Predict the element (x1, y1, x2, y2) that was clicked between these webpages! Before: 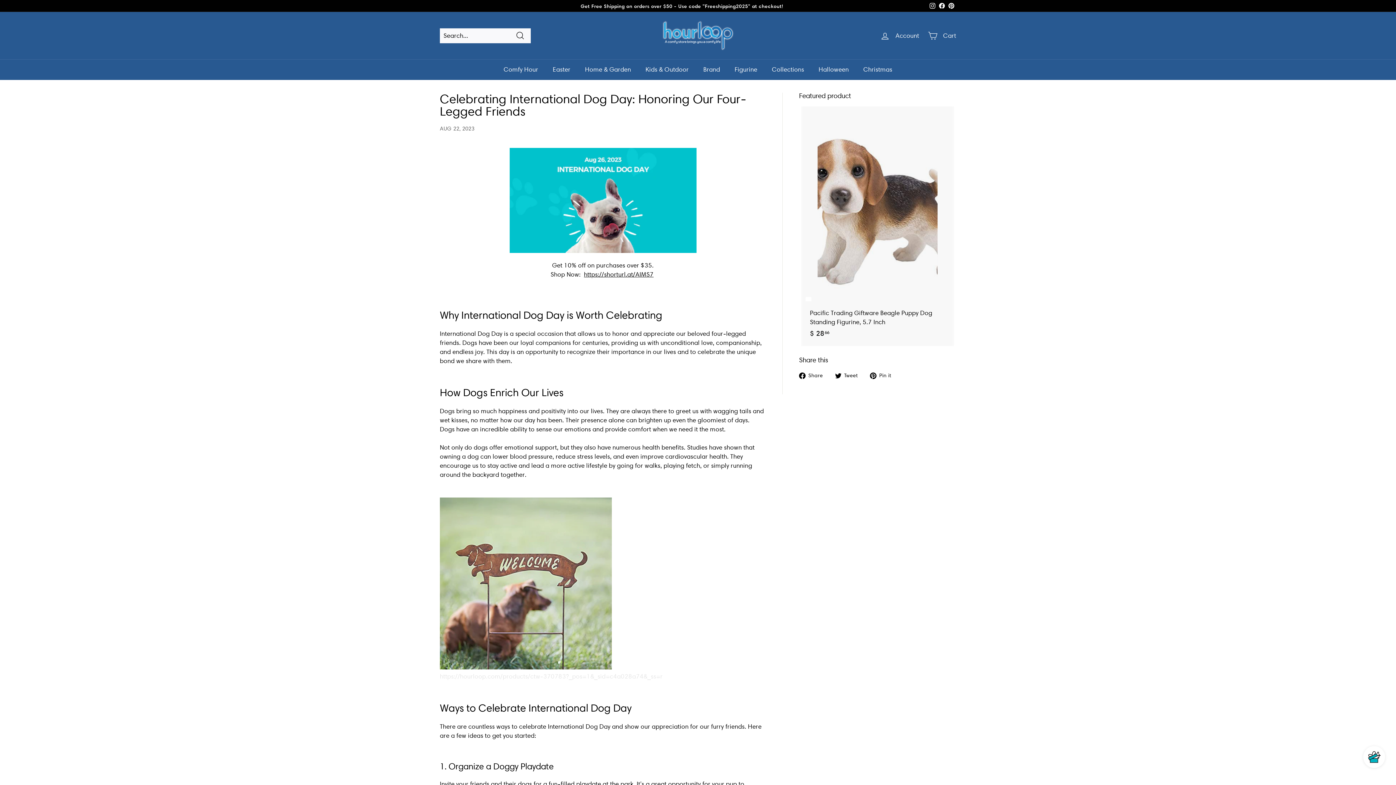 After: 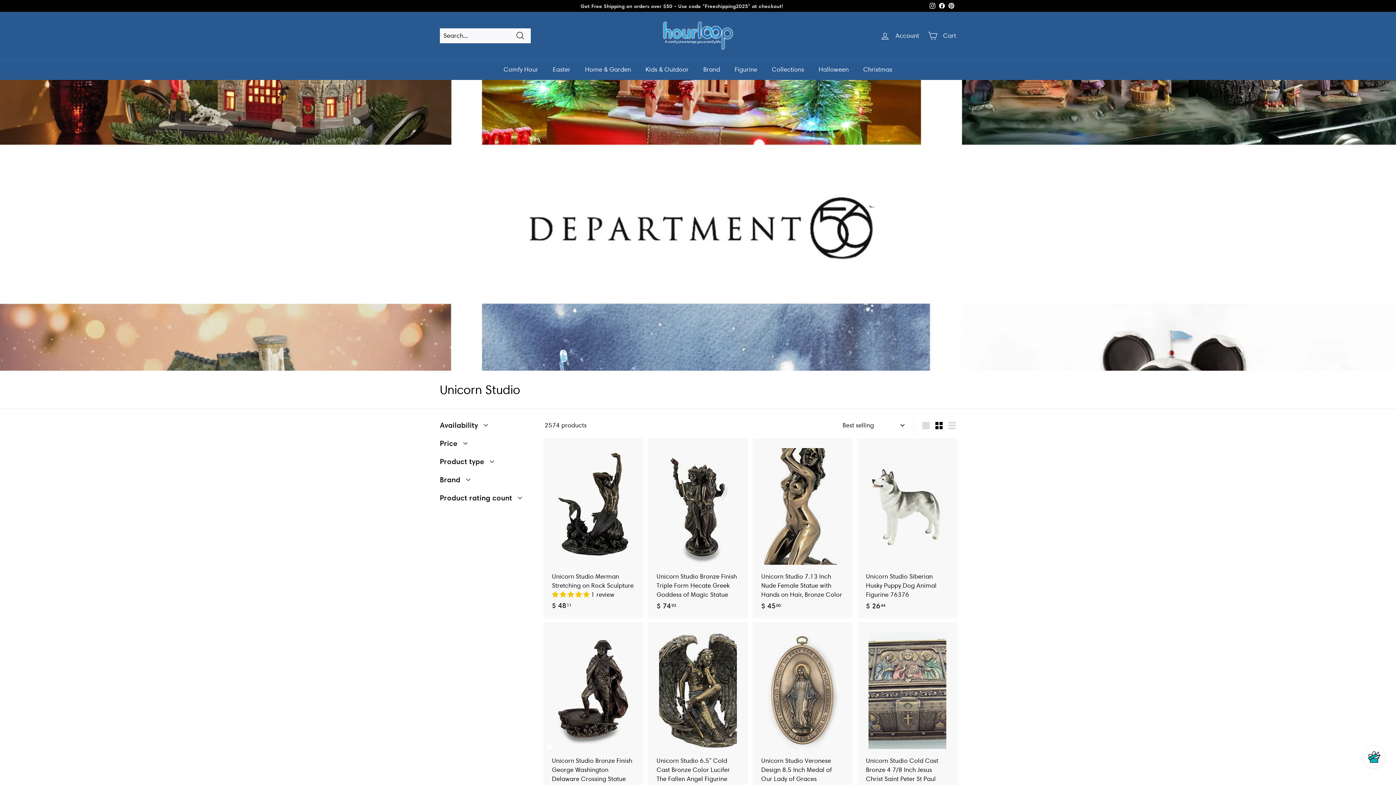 Action: label: Brand bbox: (696, 59, 727, 80)